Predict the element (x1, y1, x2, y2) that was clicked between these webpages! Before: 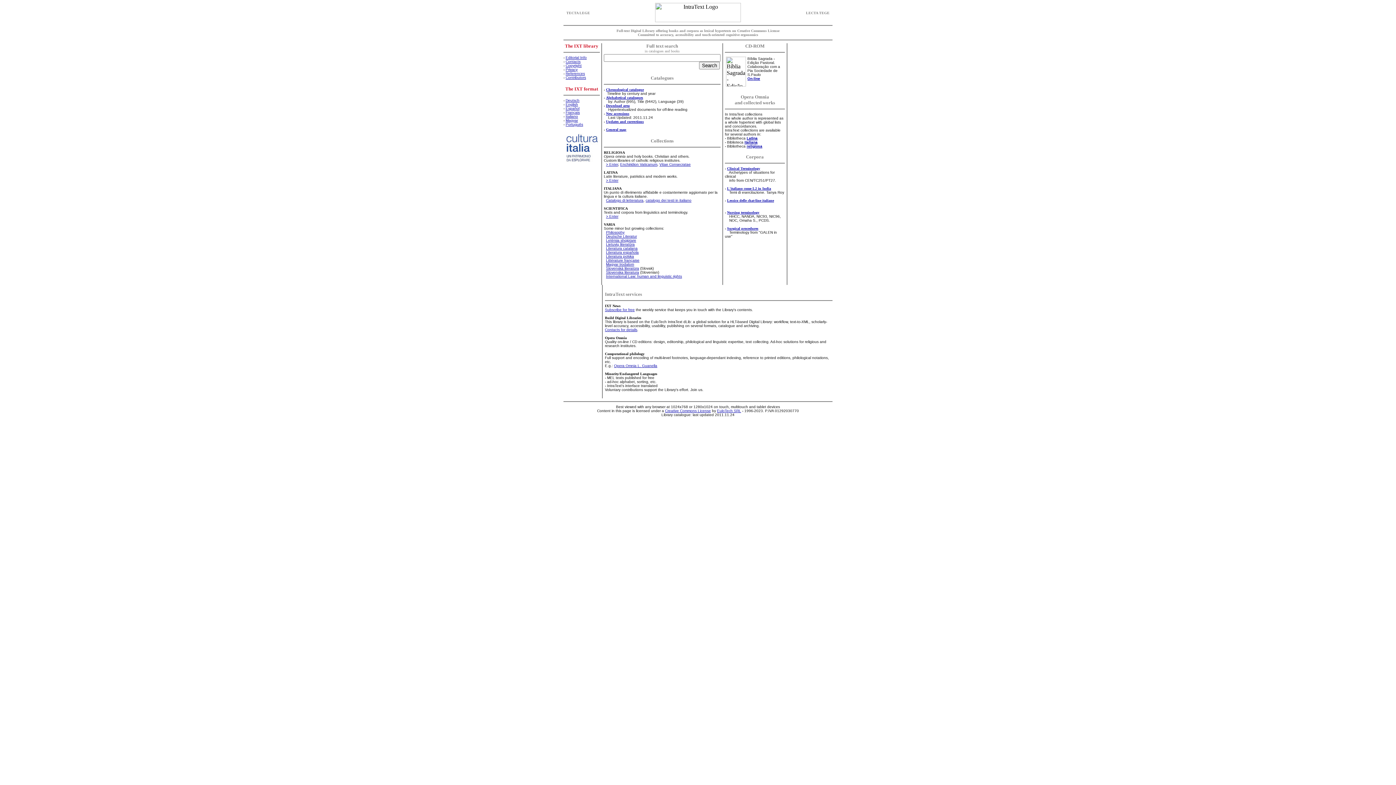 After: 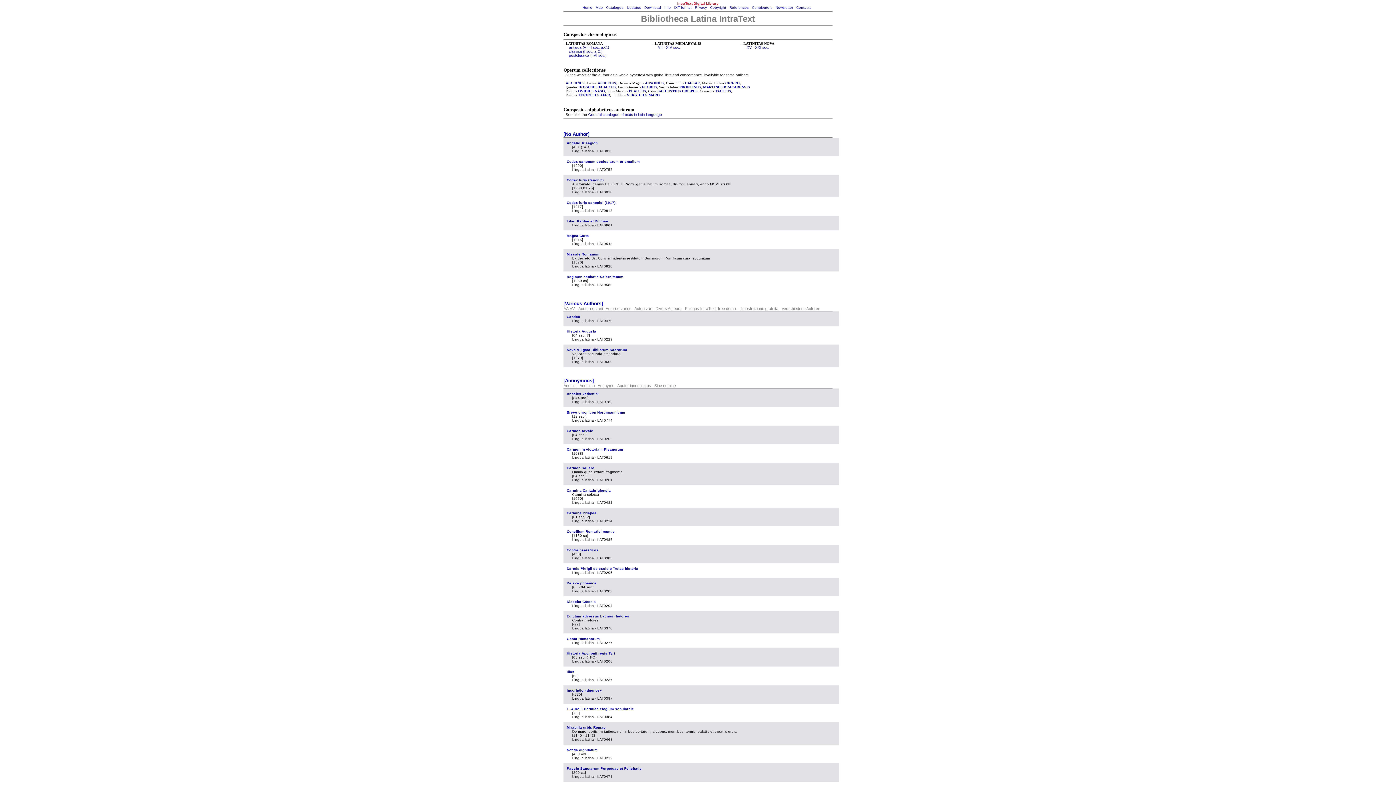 Action: label: Latina bbox: (746, 136, 757, 140)